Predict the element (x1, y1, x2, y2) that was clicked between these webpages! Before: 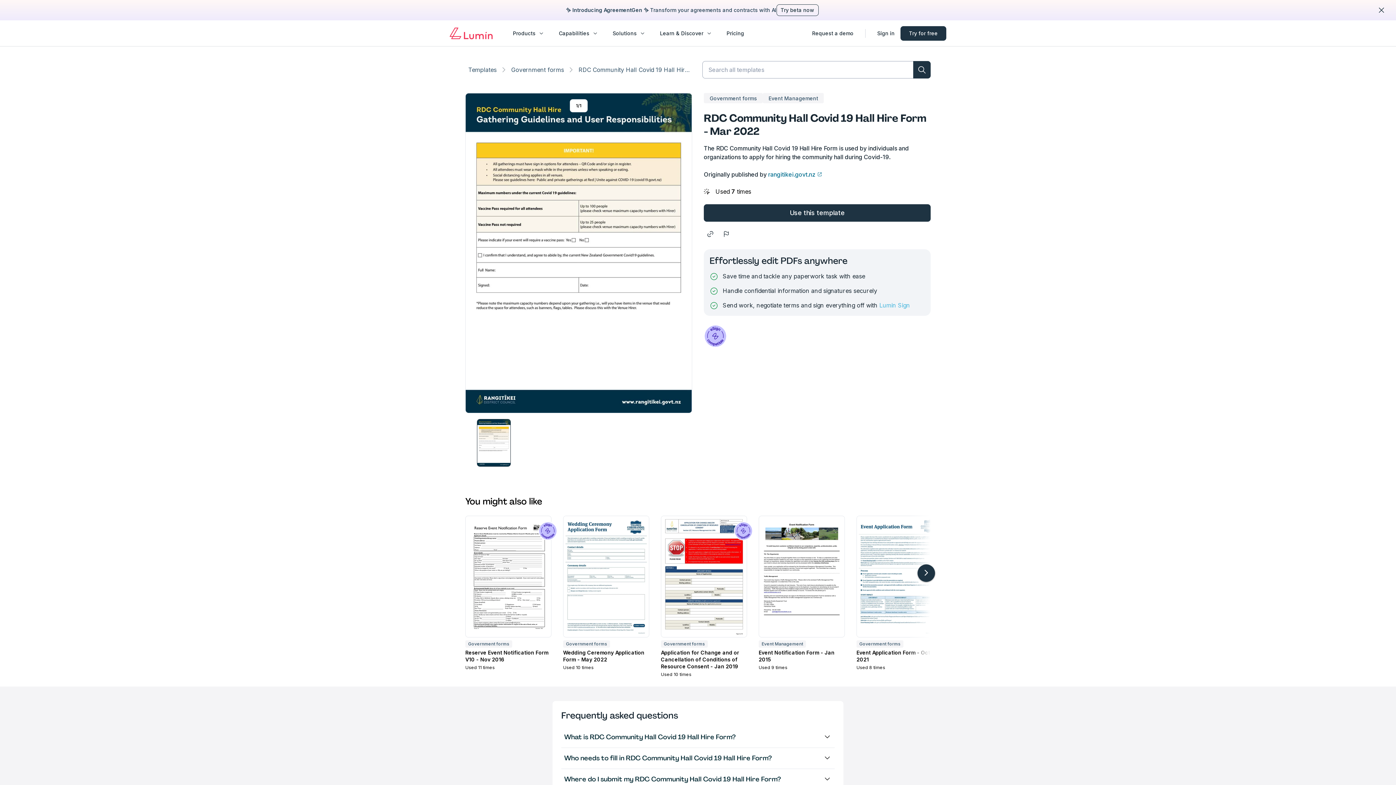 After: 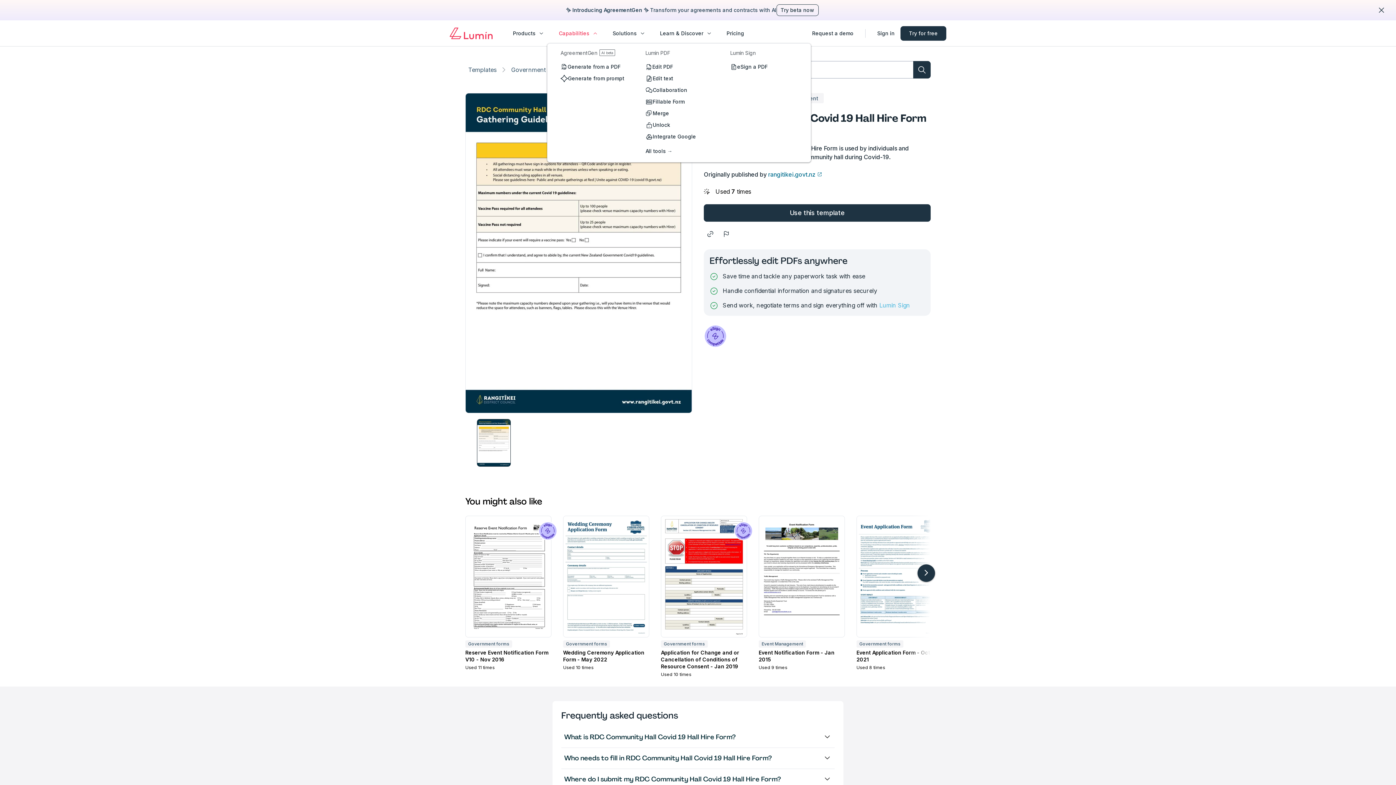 Action: bbox: (558, 24, 598, 42) label: Capabilities